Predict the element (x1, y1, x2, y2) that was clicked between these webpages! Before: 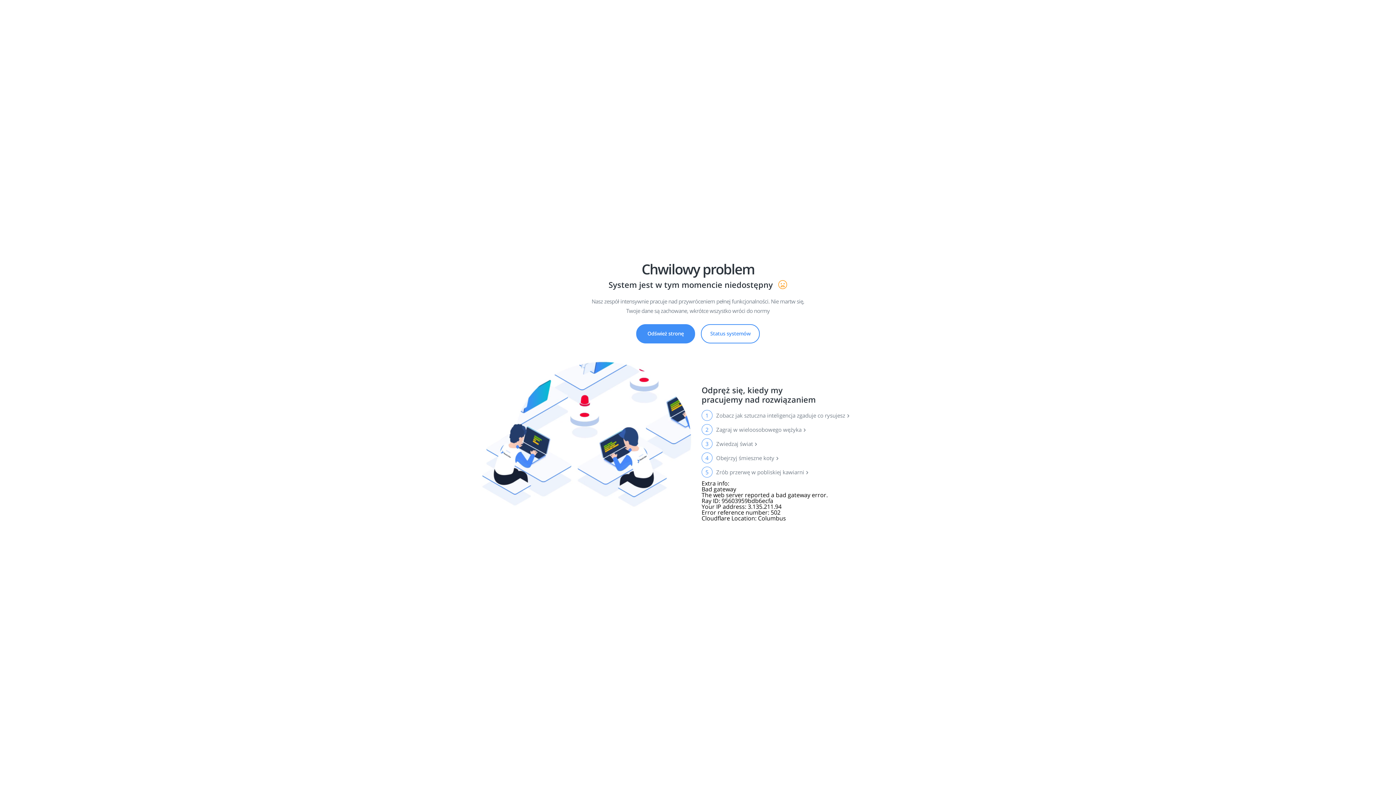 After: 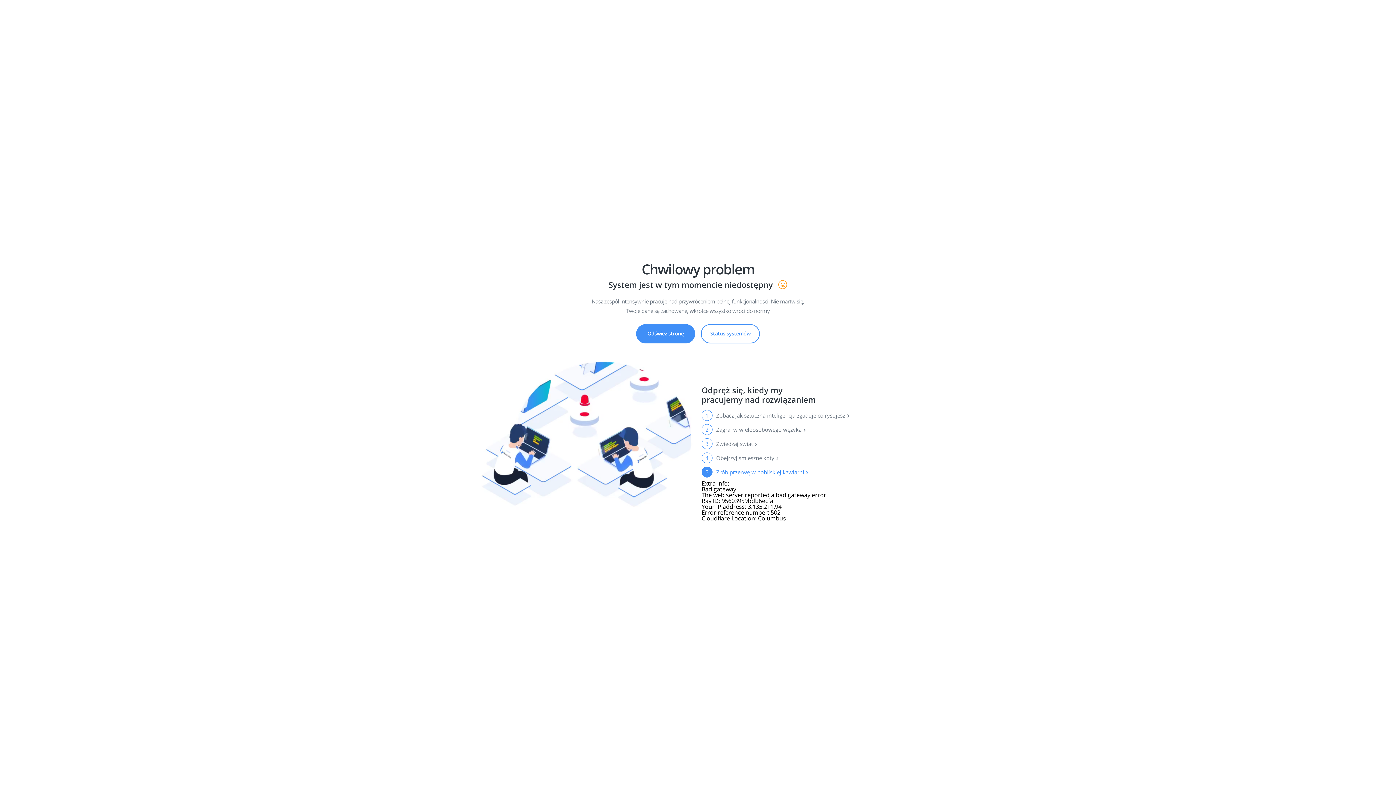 Action: bbox: (716, 466, 809, 478) label: 5
Zrób przerwę w pobliskiej kawiarni 